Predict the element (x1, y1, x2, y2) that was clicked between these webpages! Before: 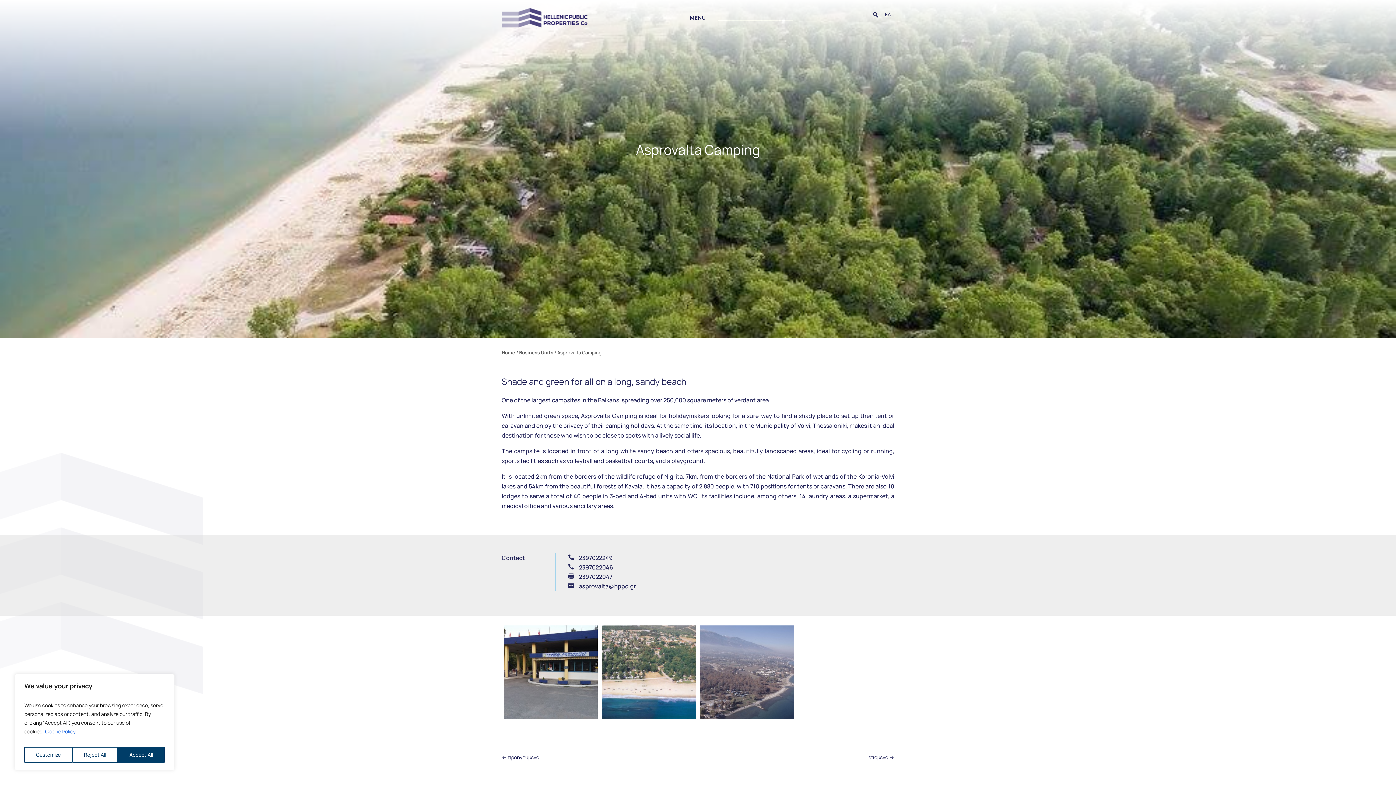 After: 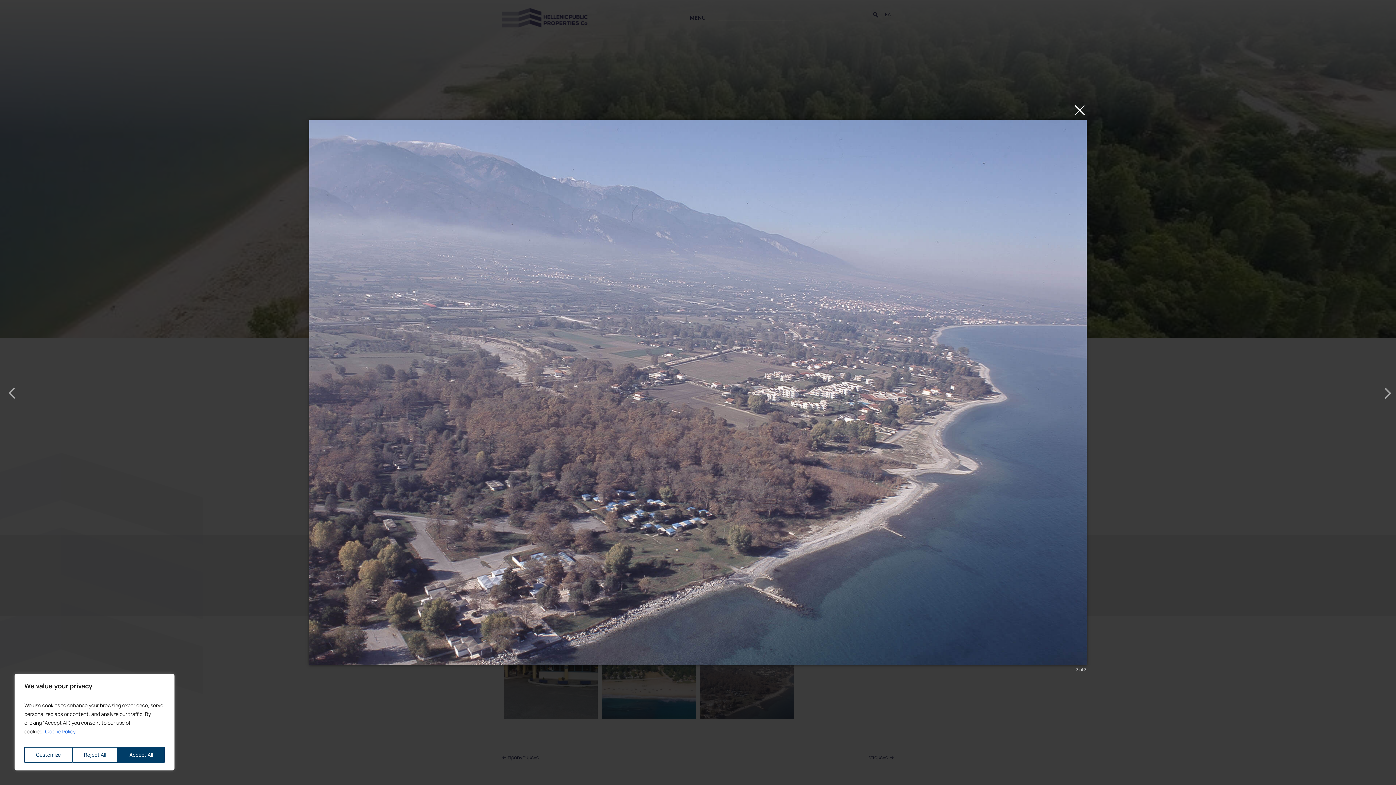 Action: bbox: (698, 715, 796, 723)